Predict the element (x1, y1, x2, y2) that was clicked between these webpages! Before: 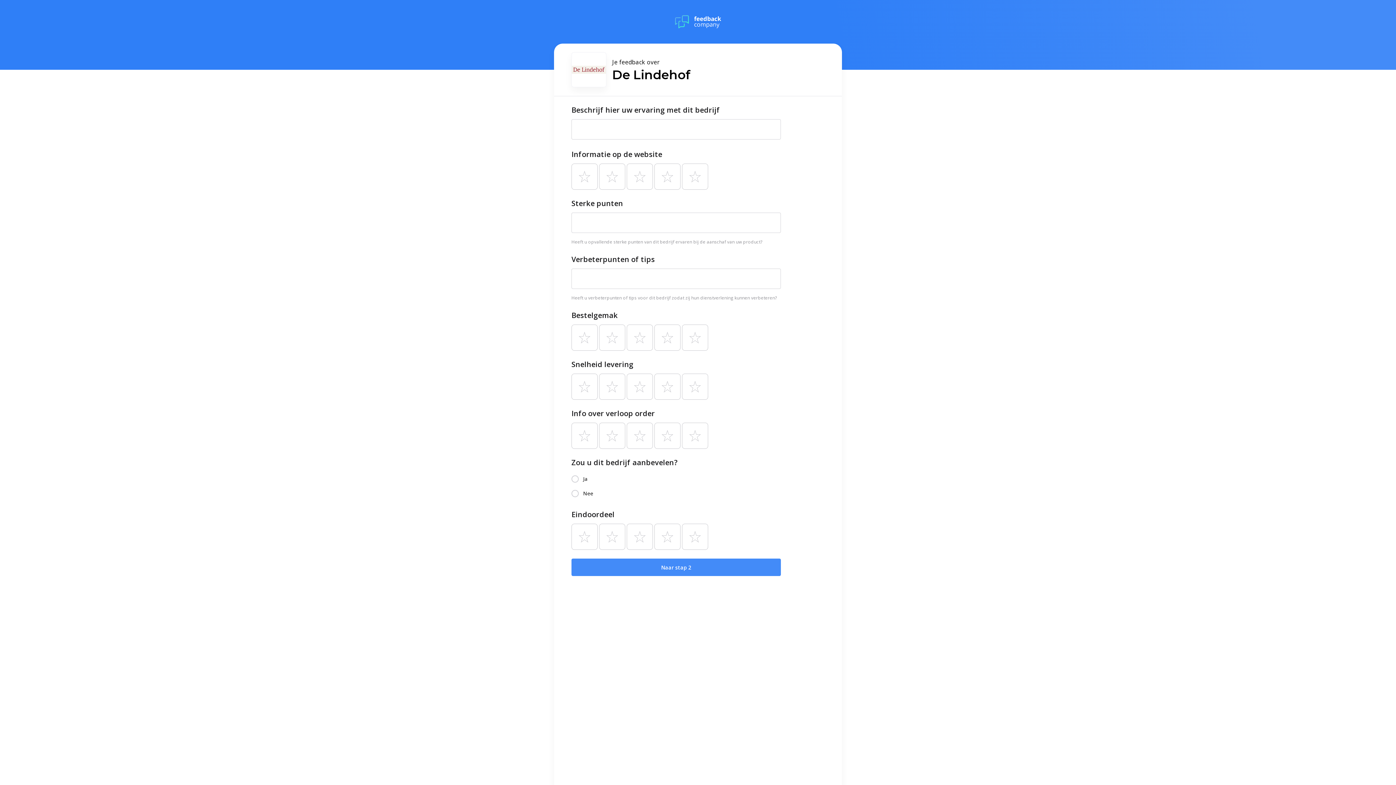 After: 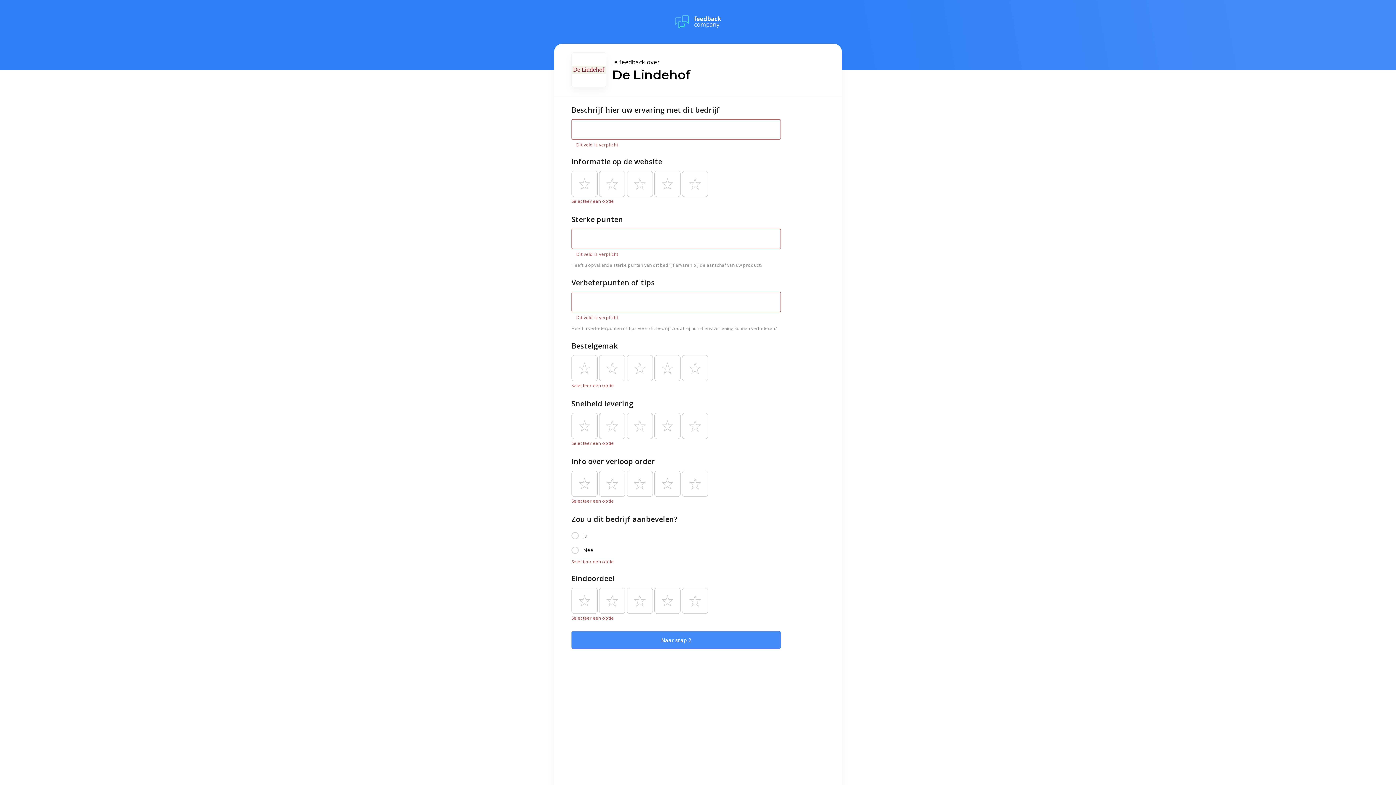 Action: label: Naar stap 2 bbox: (571, 558, 781, 576)